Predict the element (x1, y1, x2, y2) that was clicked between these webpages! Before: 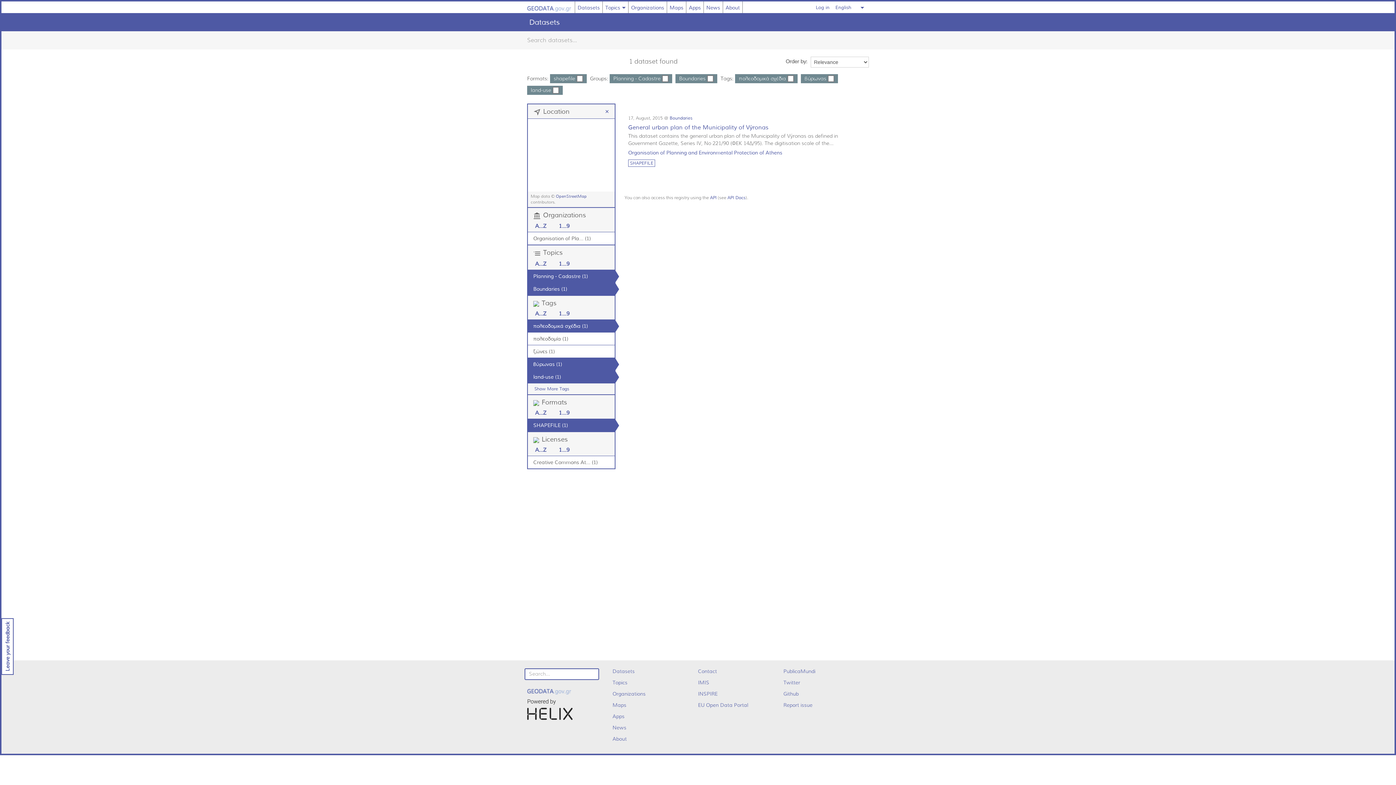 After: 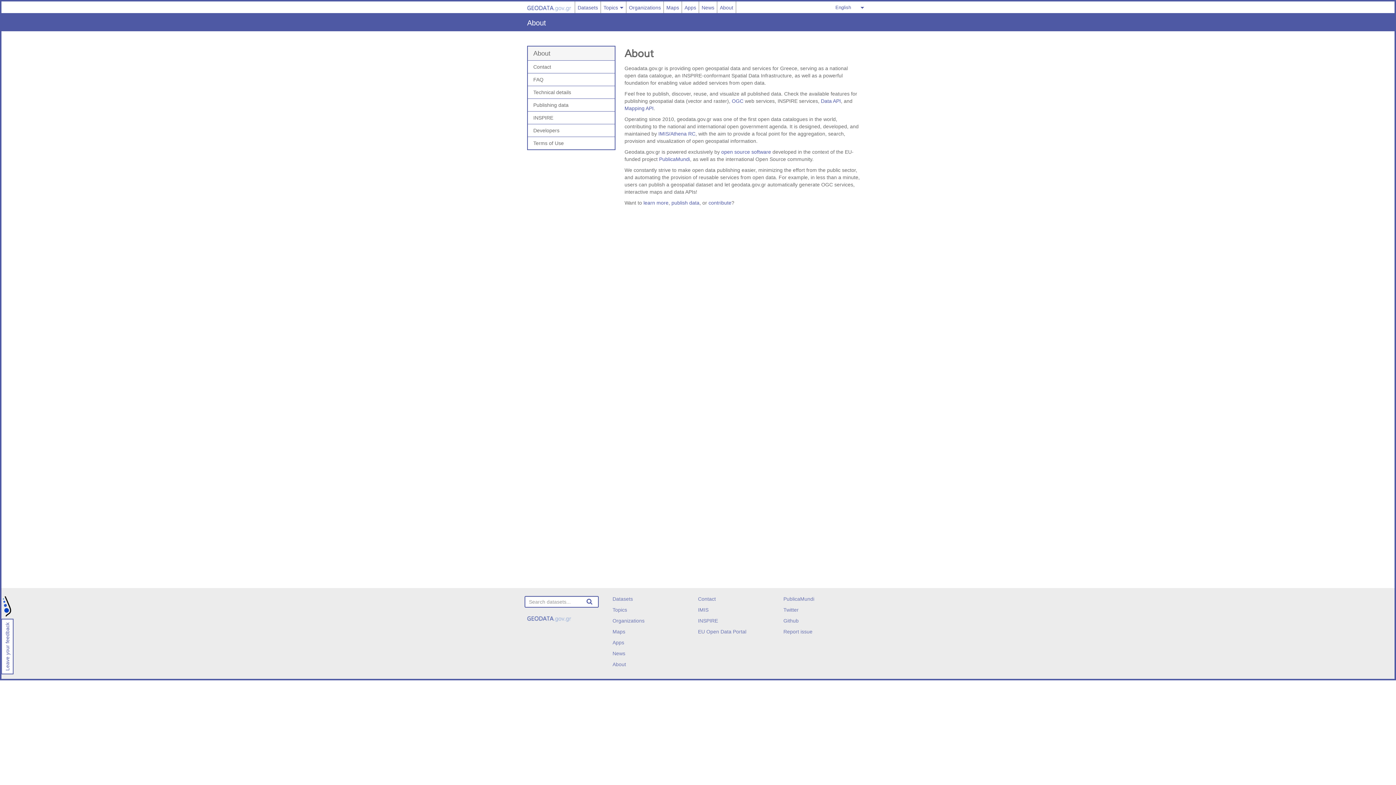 Action: bbox: (612, 736, 626, 742) label: About